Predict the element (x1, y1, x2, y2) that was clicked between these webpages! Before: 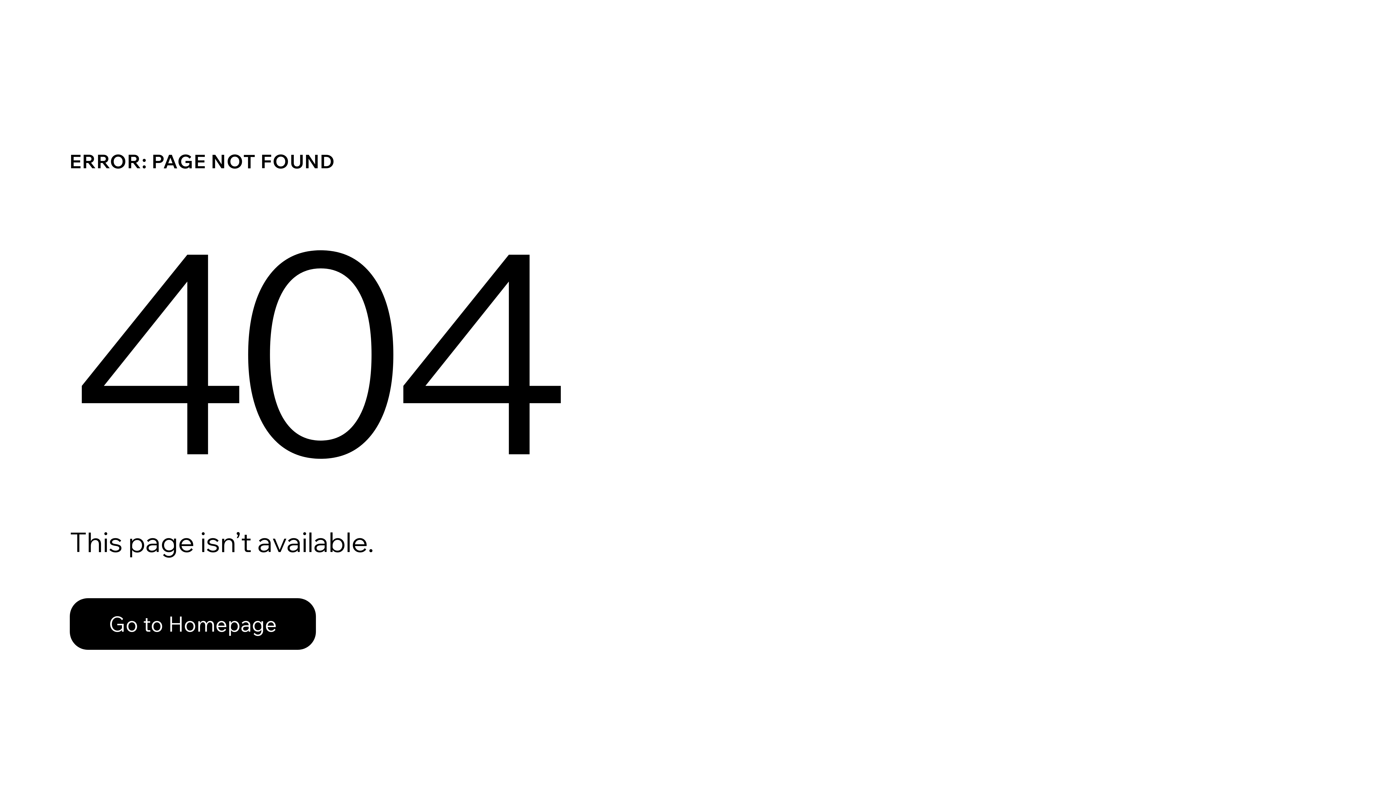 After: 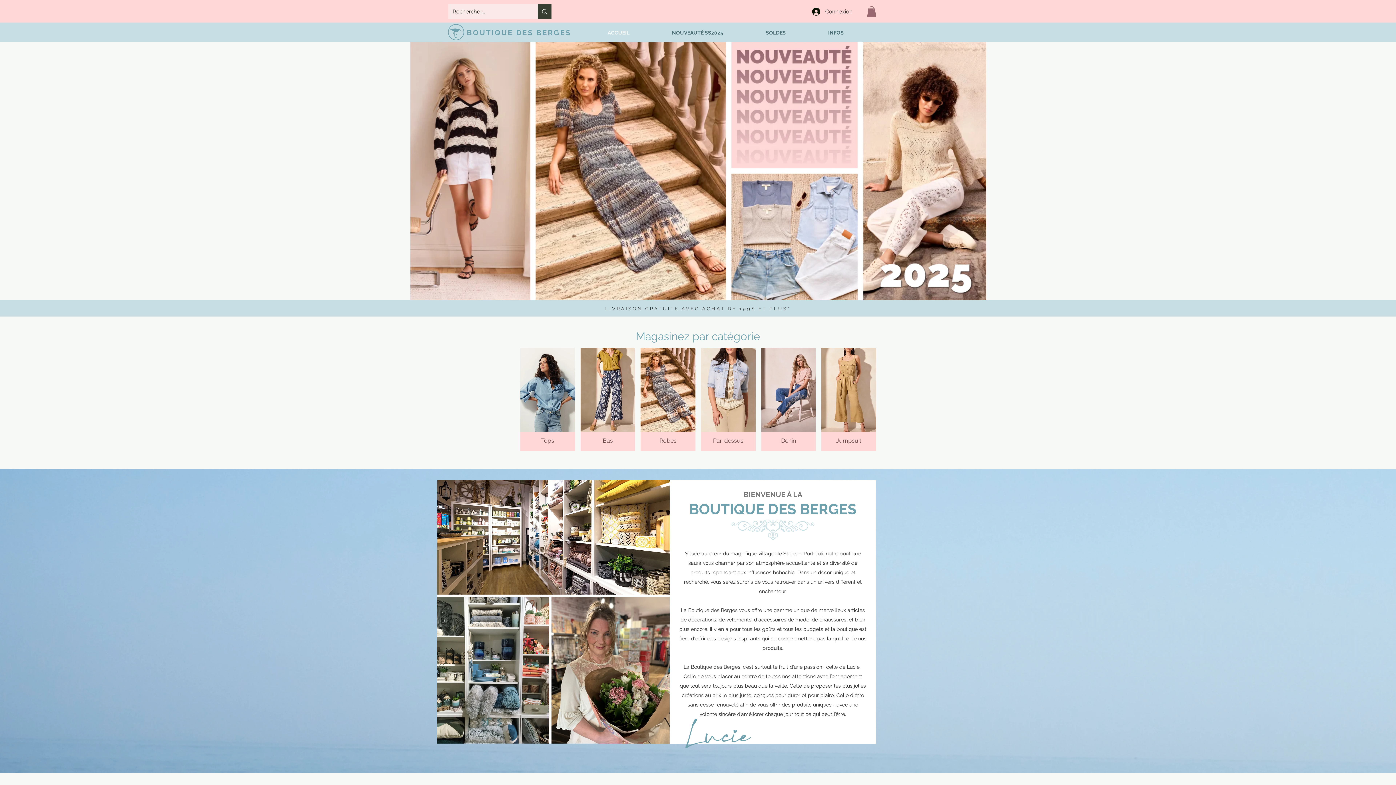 Action: label: Go to Homepage bbox: (69, 598, 316, 650)